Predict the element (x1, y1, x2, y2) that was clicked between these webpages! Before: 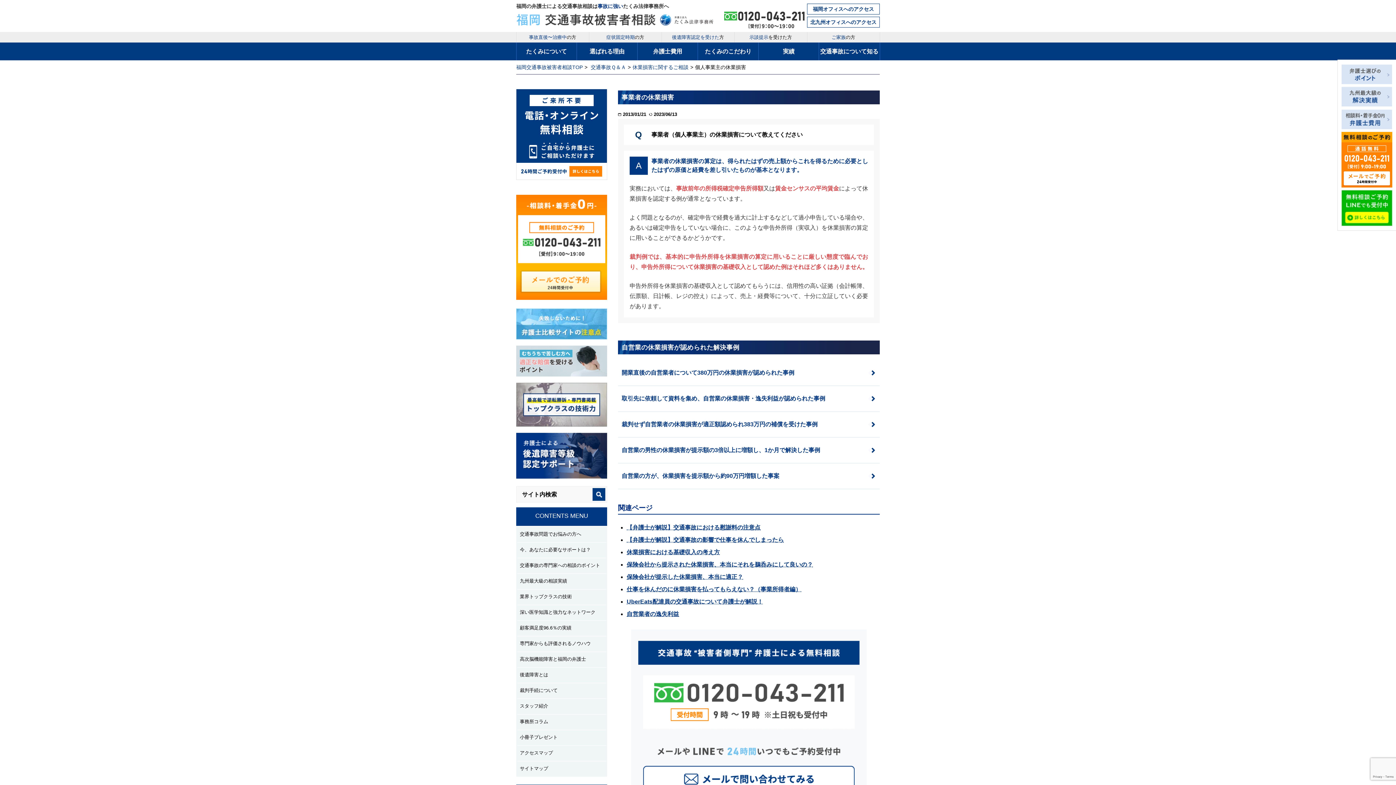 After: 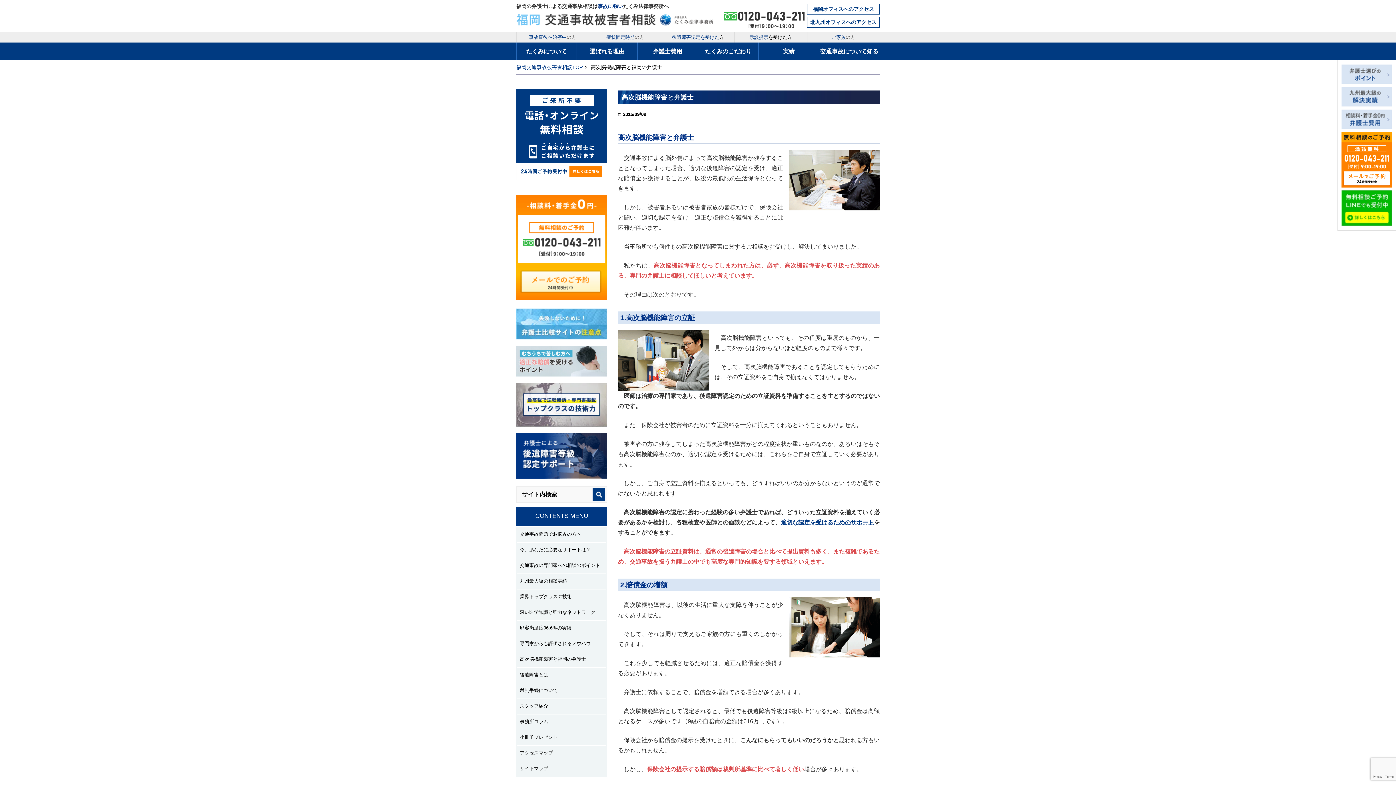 Action: label: 高次脳機能障害と福岡の弁護士 bbox: (516, 652, 607, 667)